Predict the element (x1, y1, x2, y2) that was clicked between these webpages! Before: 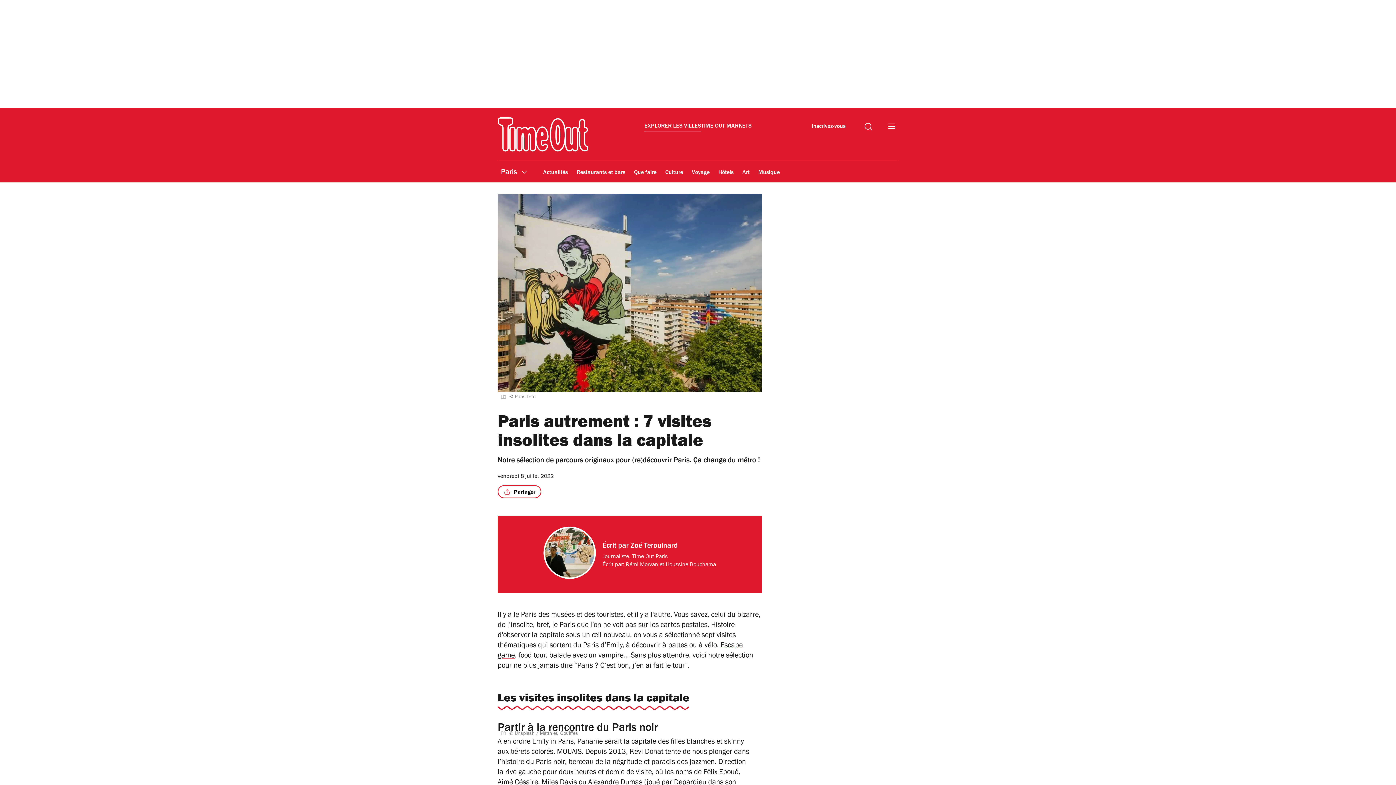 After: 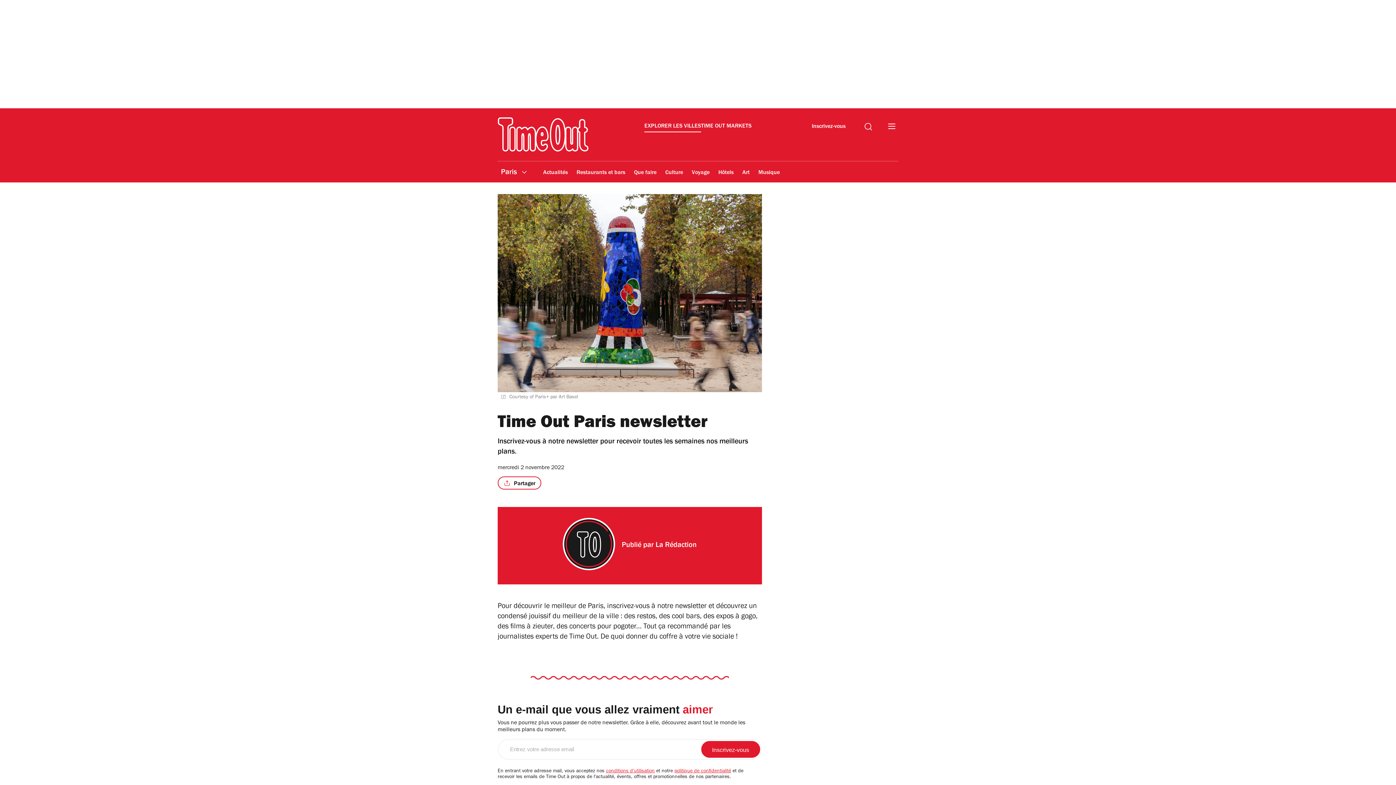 Action: label: Inscrivez-vous bbox: (808, 119, 849, 132)